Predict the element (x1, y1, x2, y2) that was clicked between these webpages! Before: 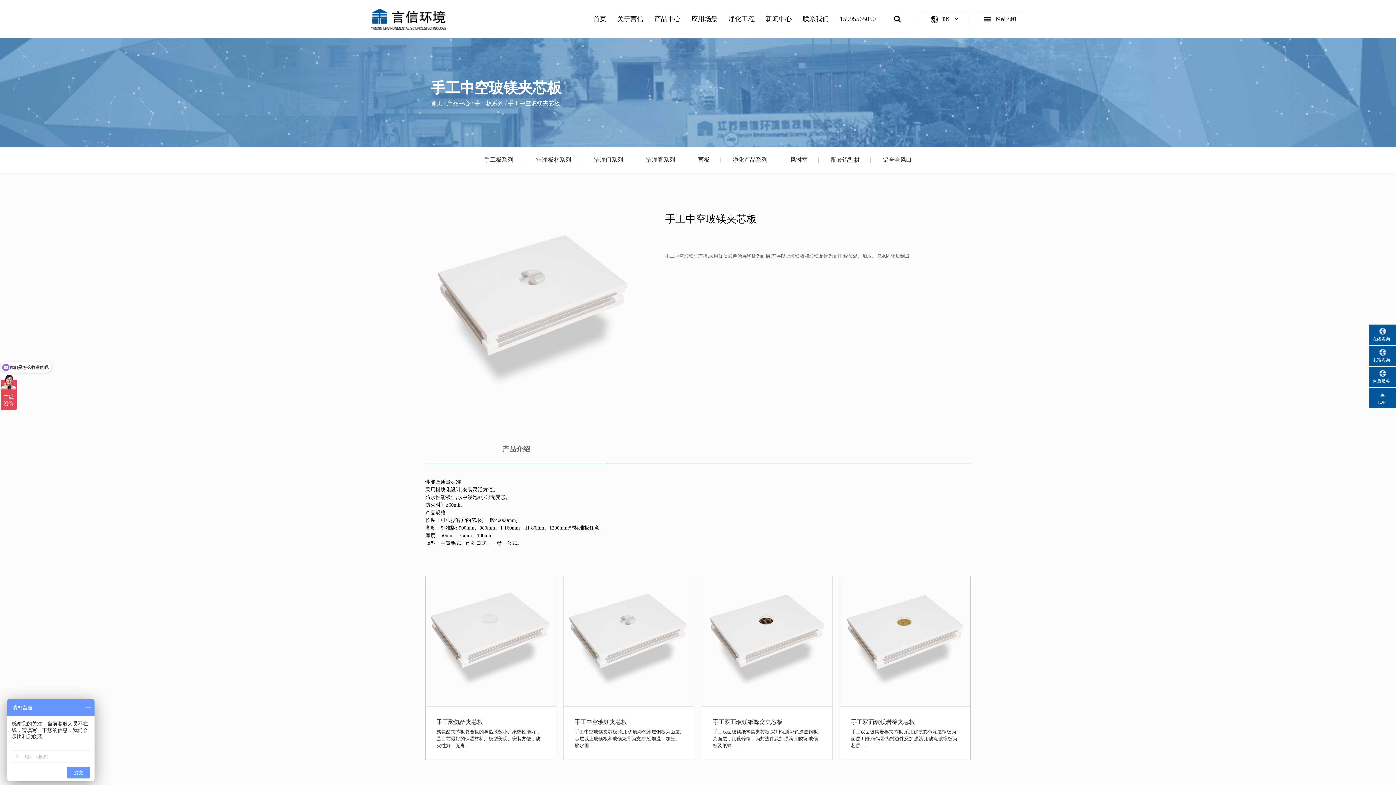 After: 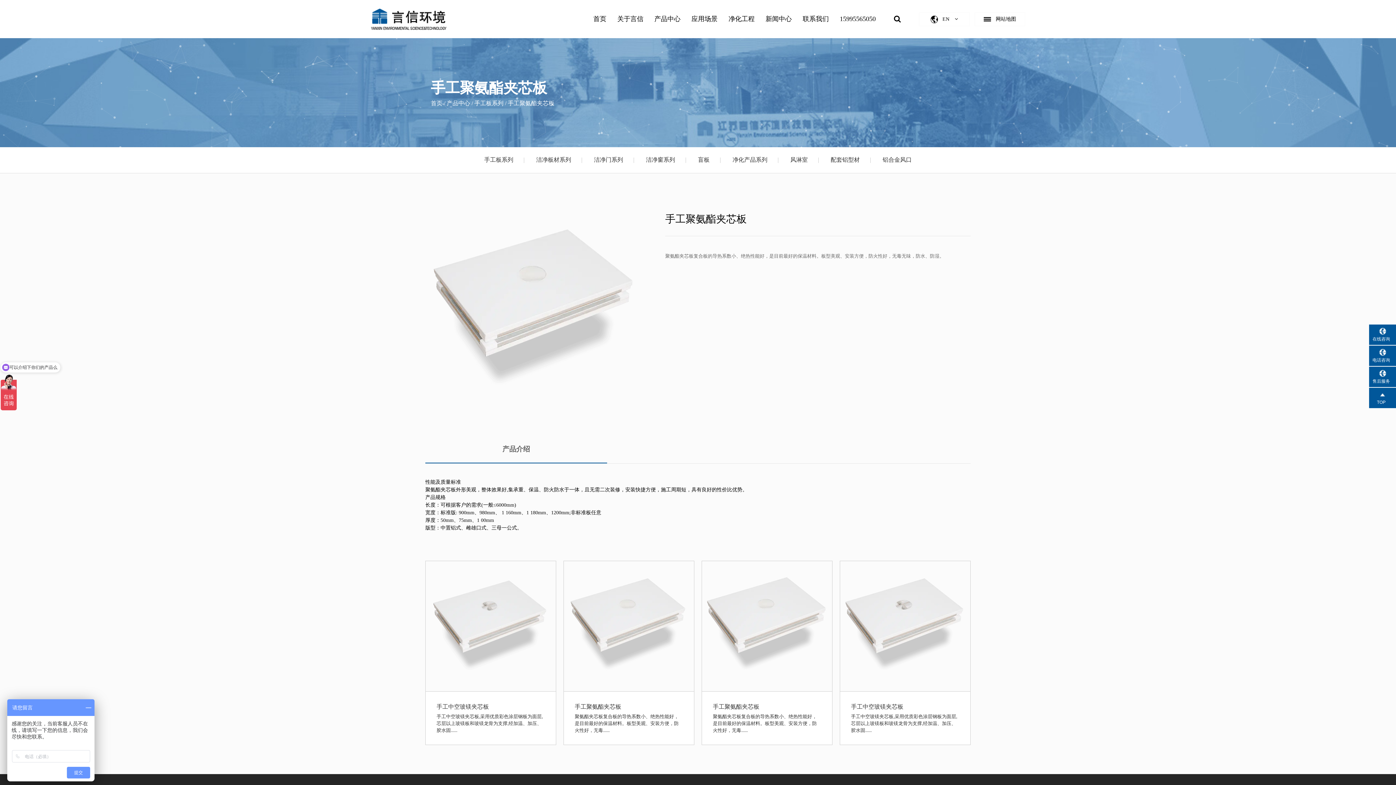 Action: label: 手工聚氨酯夹芯板 bbox: (851, 719, 897, 725)